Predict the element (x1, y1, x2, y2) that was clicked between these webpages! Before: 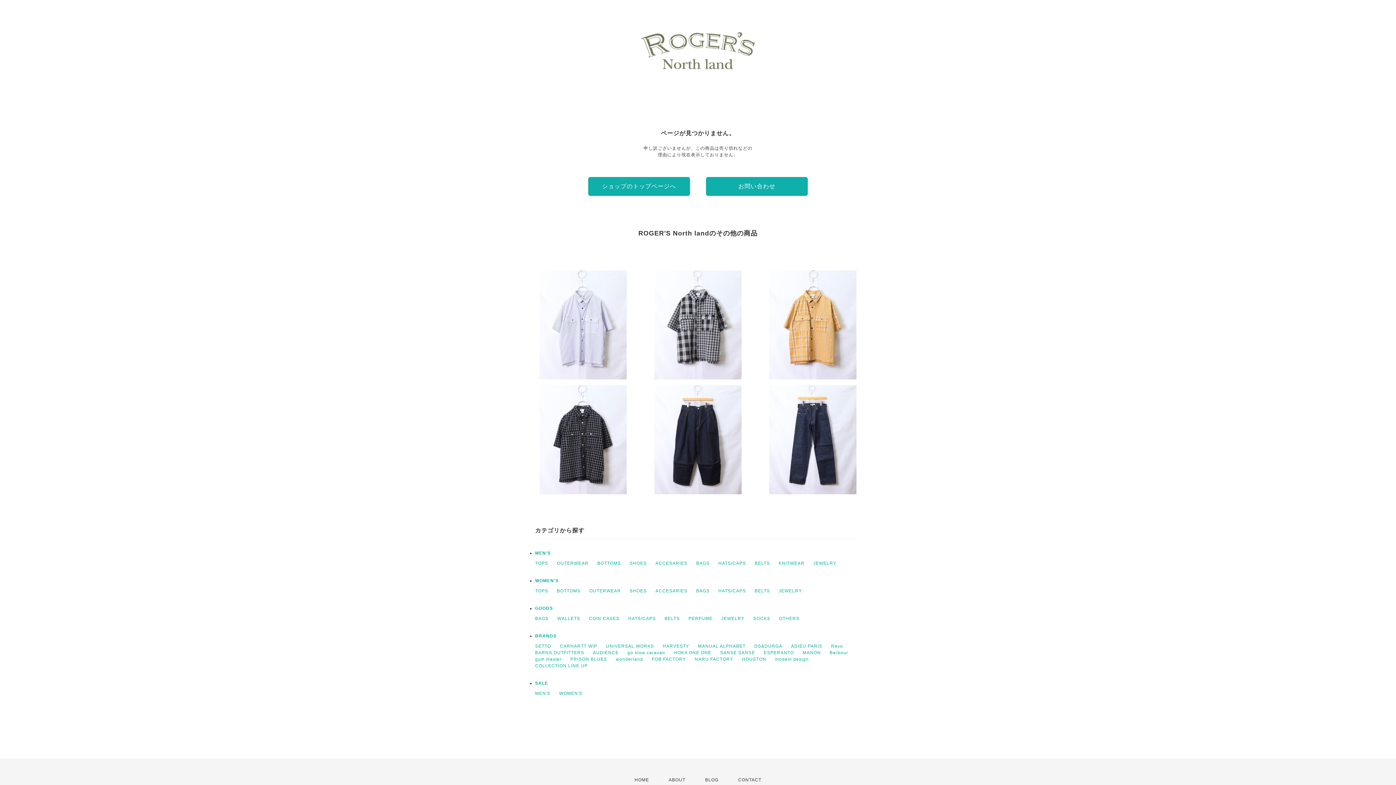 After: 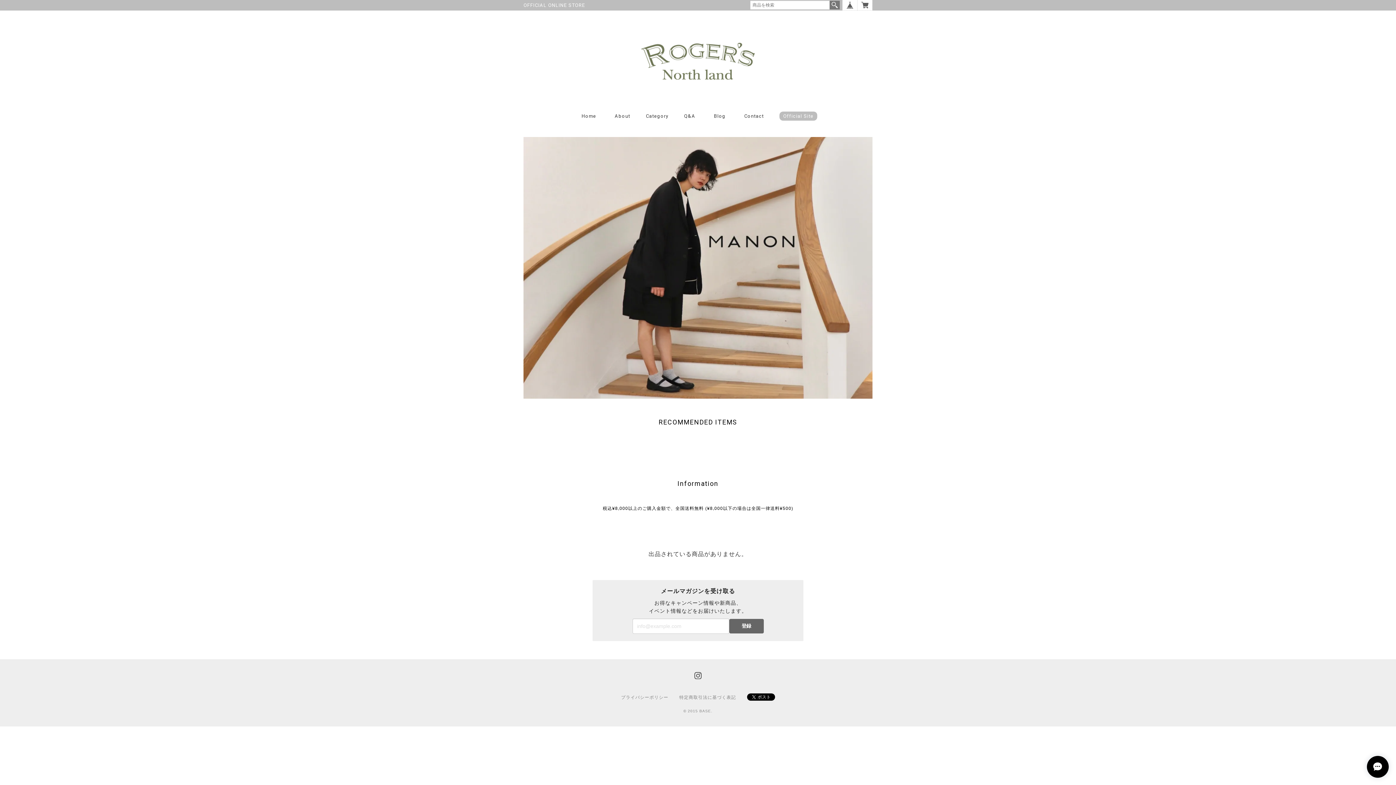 Action: label: BELTS bbox: (664, 616, 680, 621)